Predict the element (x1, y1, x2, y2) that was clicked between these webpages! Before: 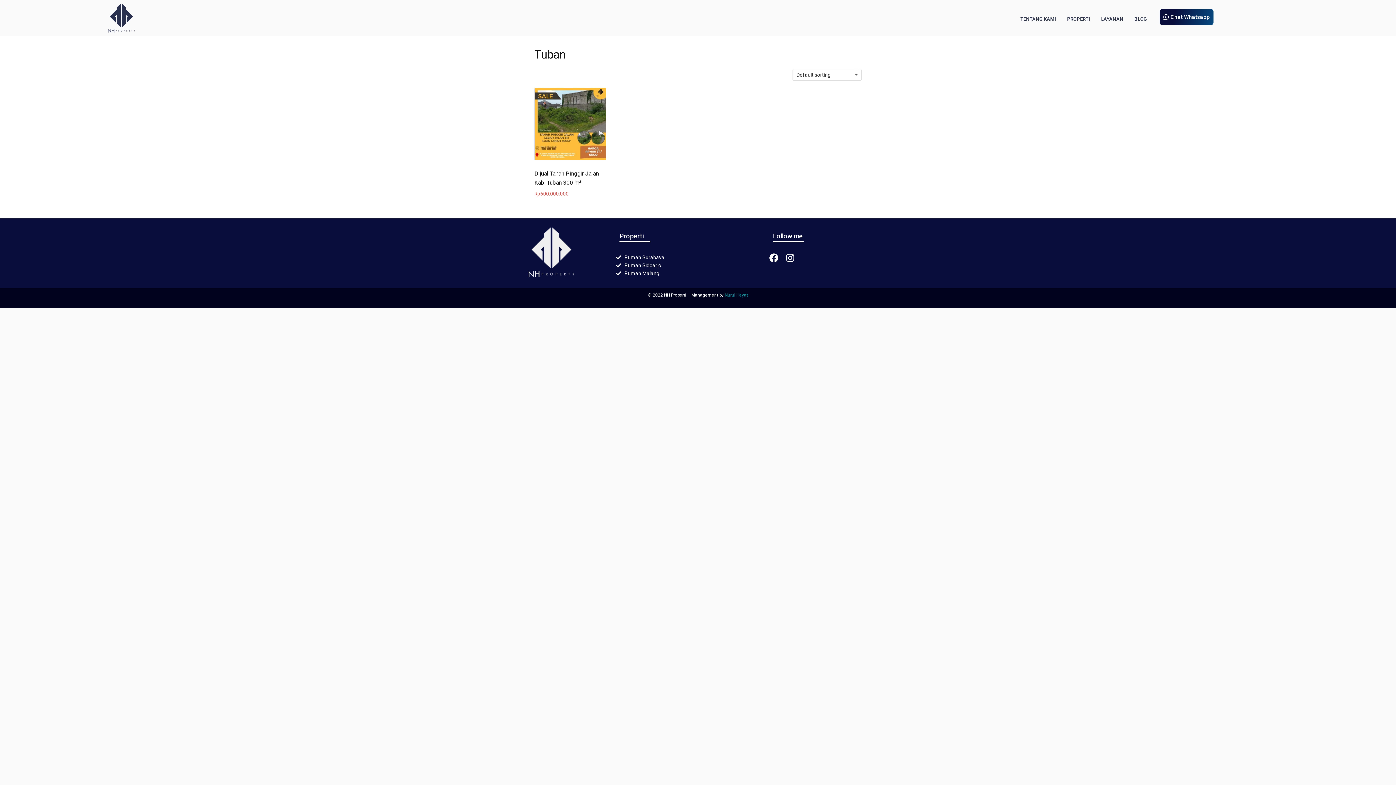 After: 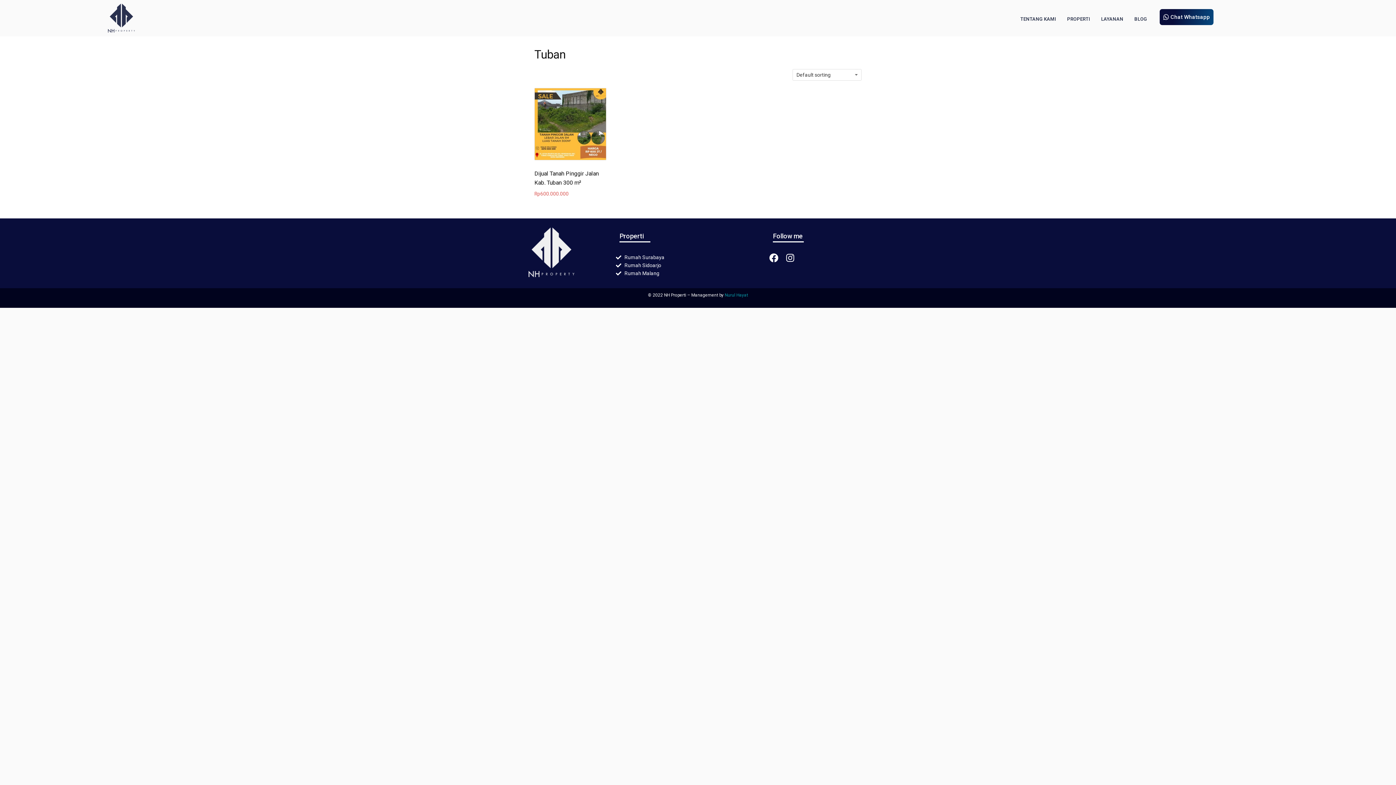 Action: bbox: (1160, 9, 1213, 24) label: Chat Whatsapp